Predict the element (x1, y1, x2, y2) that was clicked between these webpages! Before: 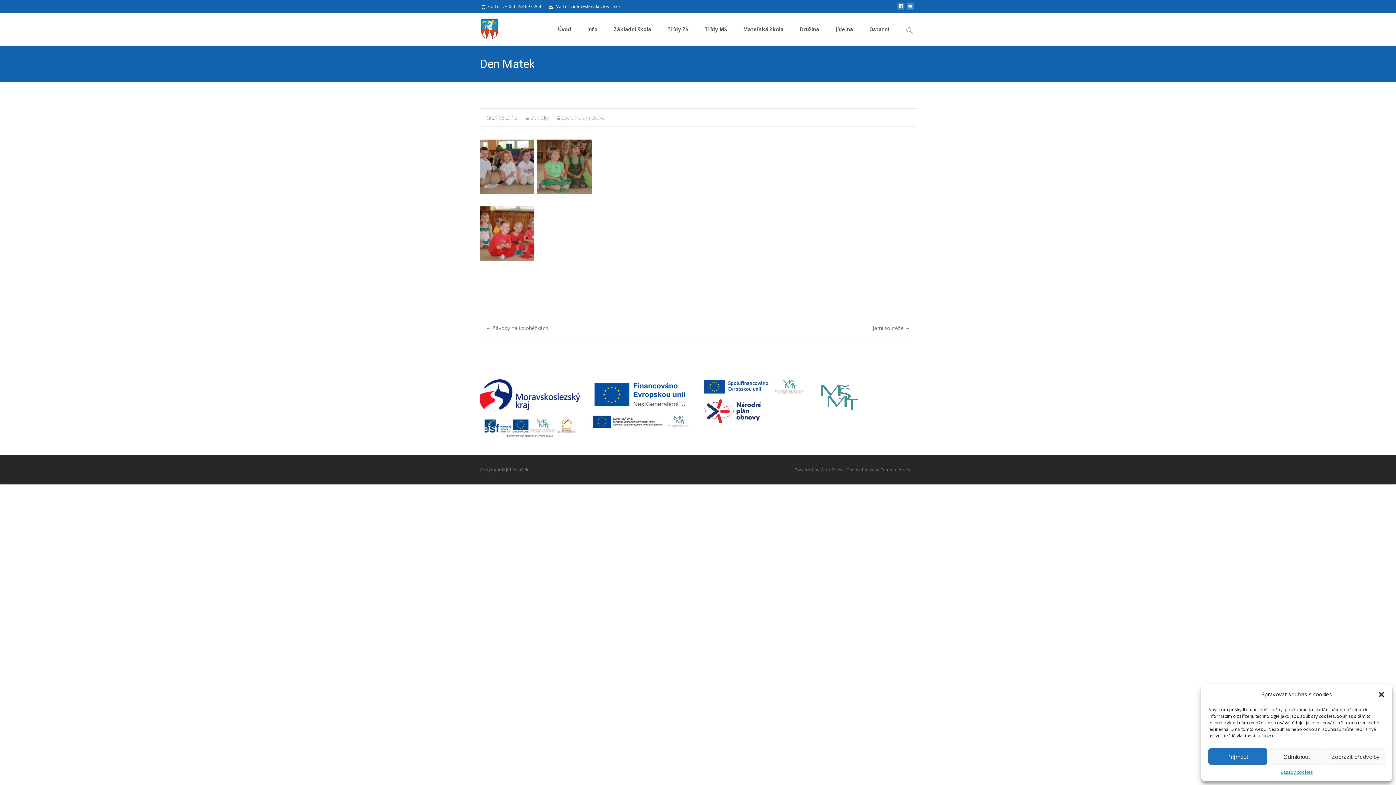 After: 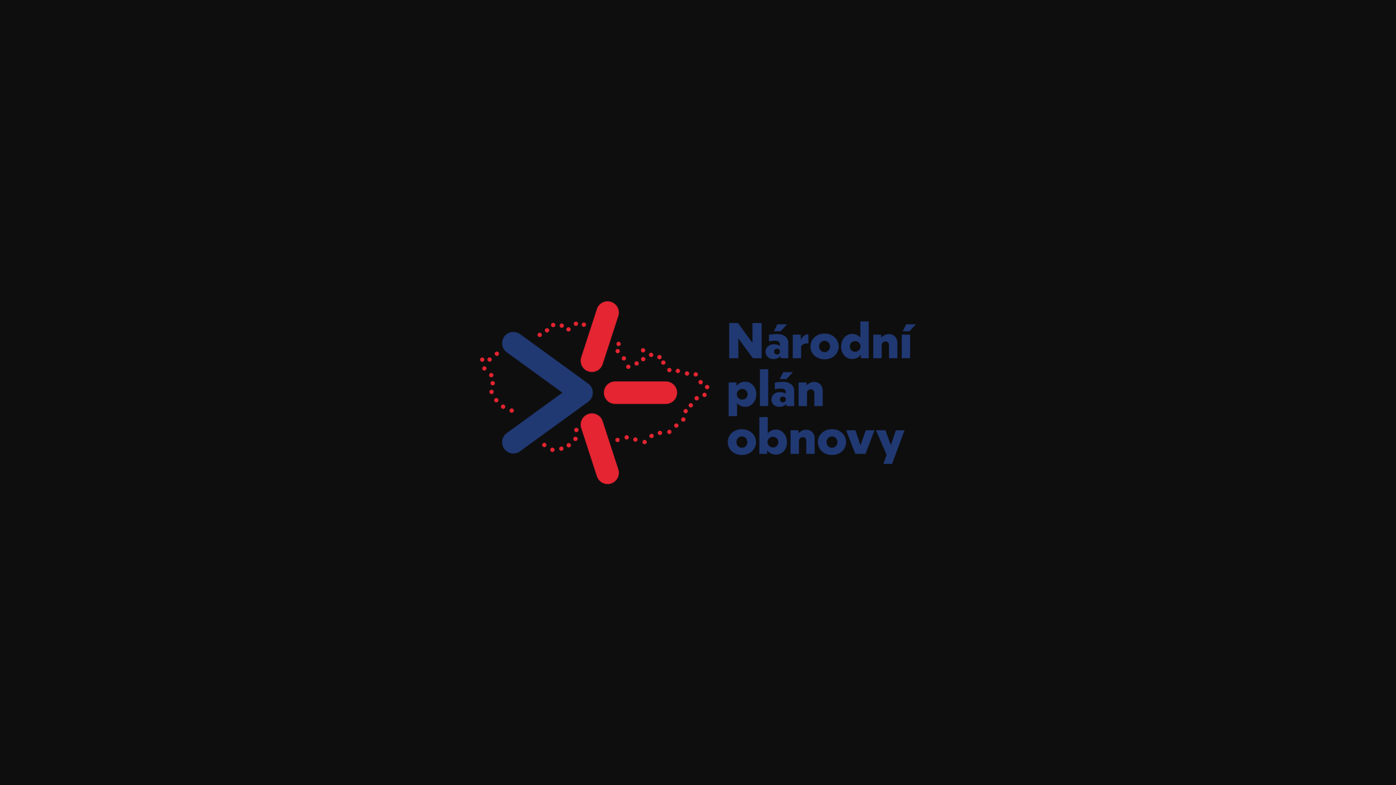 Action: bbox: (704, 399, 761, 423)